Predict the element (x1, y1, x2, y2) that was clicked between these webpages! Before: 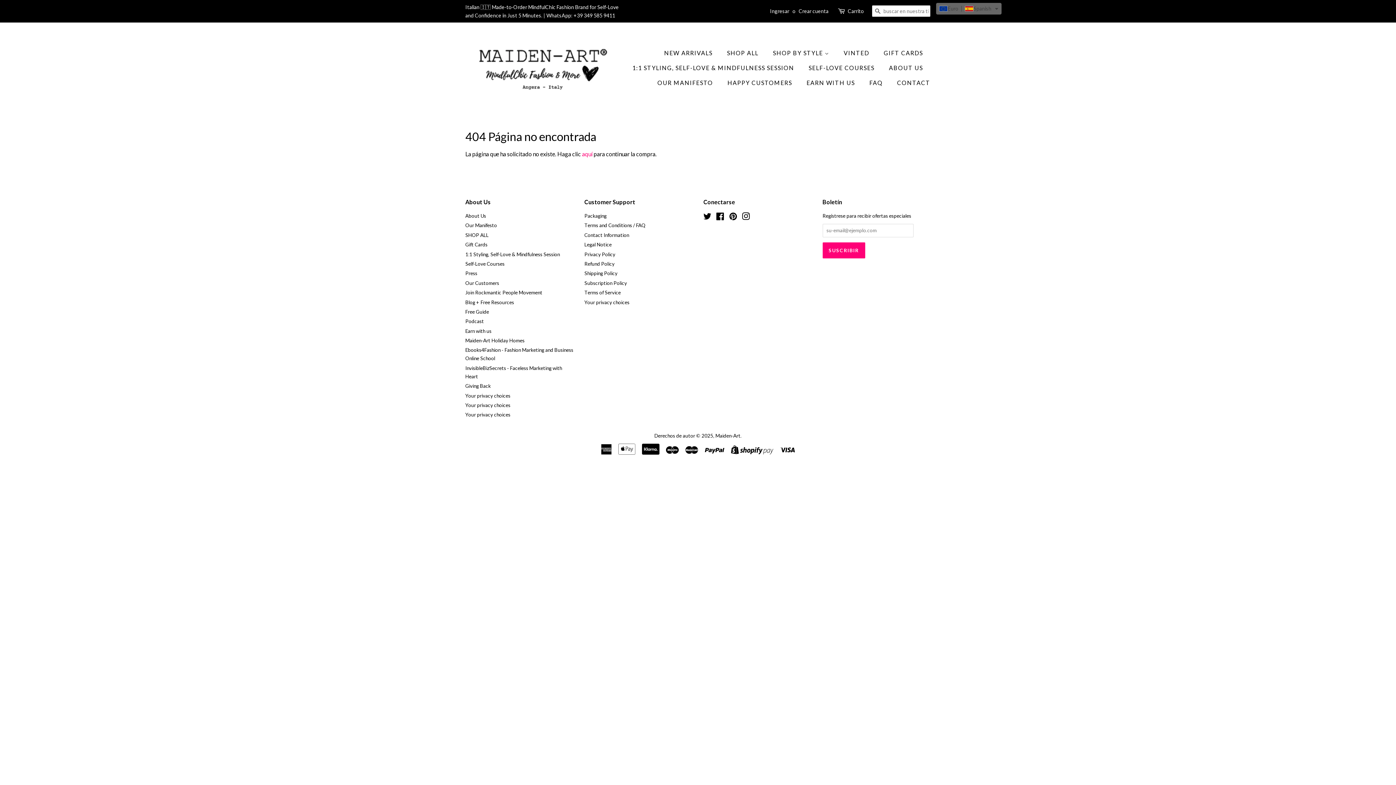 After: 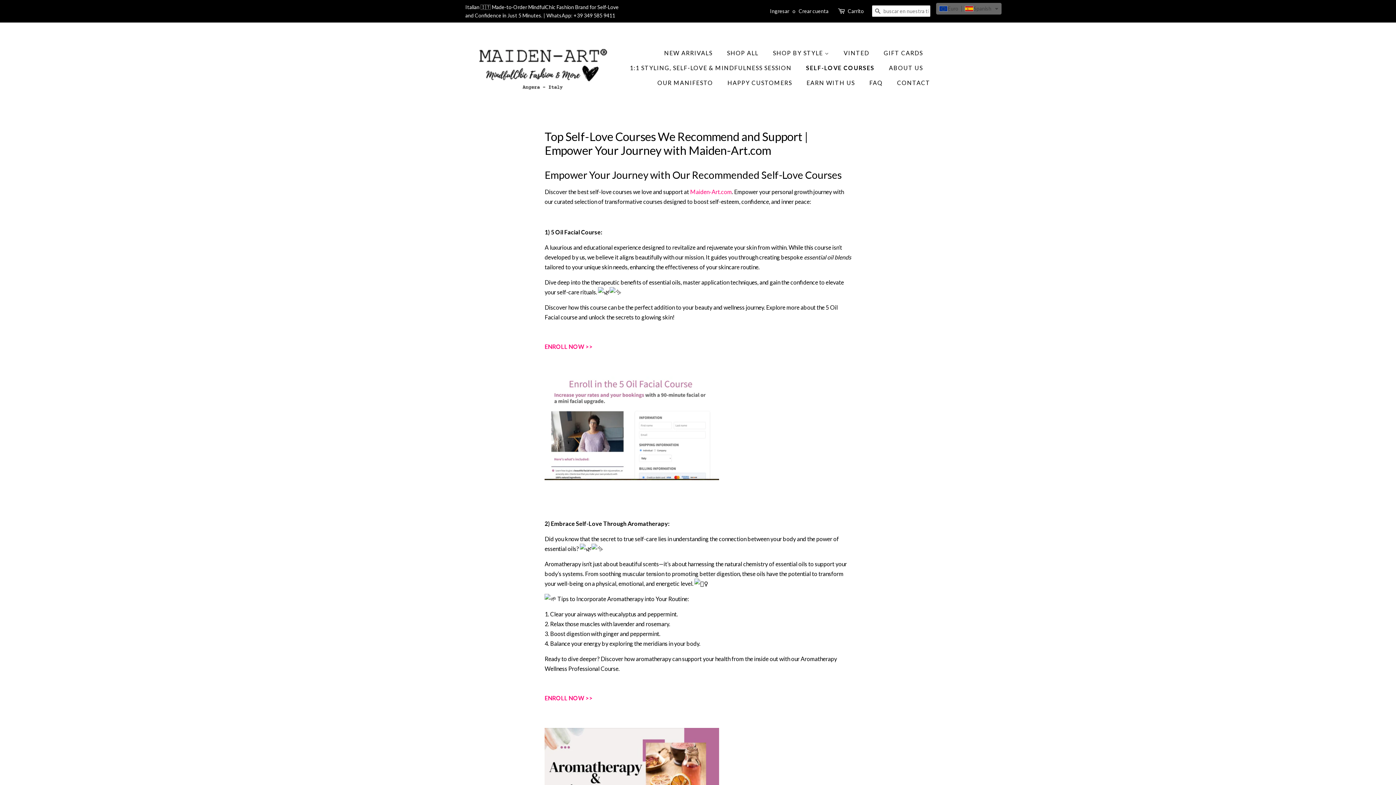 Action: label: SELF-LOVE COURSES bbox: (803, 60, 882, 75)